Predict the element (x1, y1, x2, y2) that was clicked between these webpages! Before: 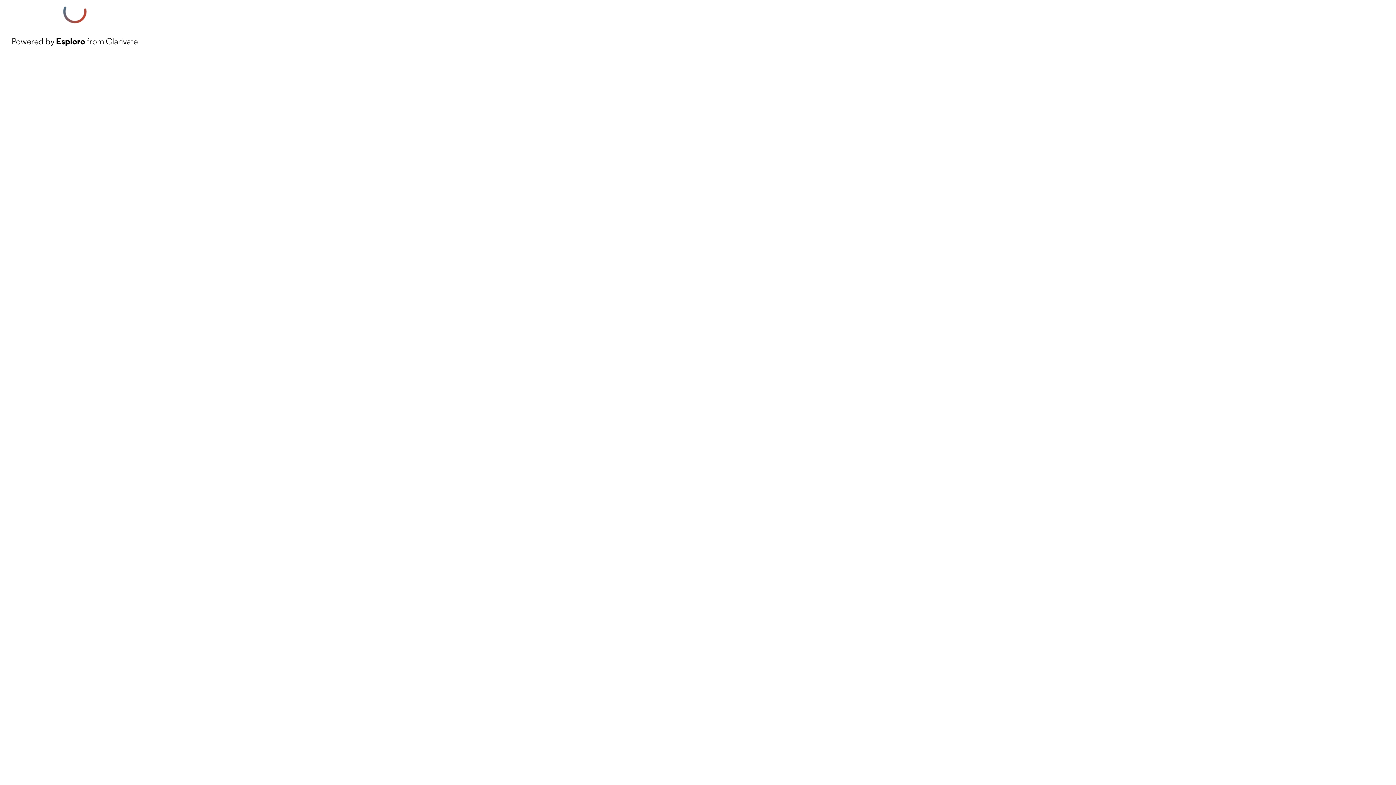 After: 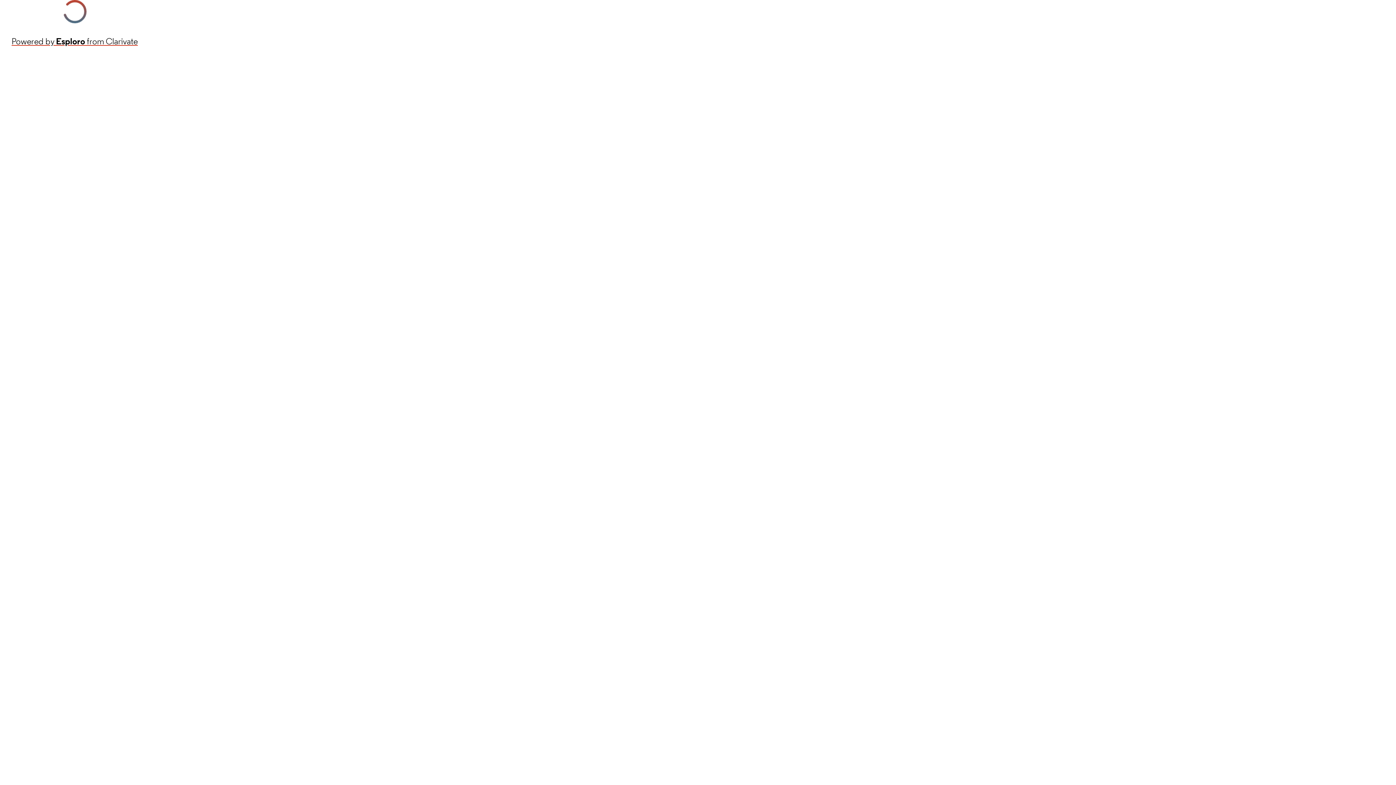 Action: bbox: (11, 34, 137, 48) label: Powered by Esploro from Clarivate